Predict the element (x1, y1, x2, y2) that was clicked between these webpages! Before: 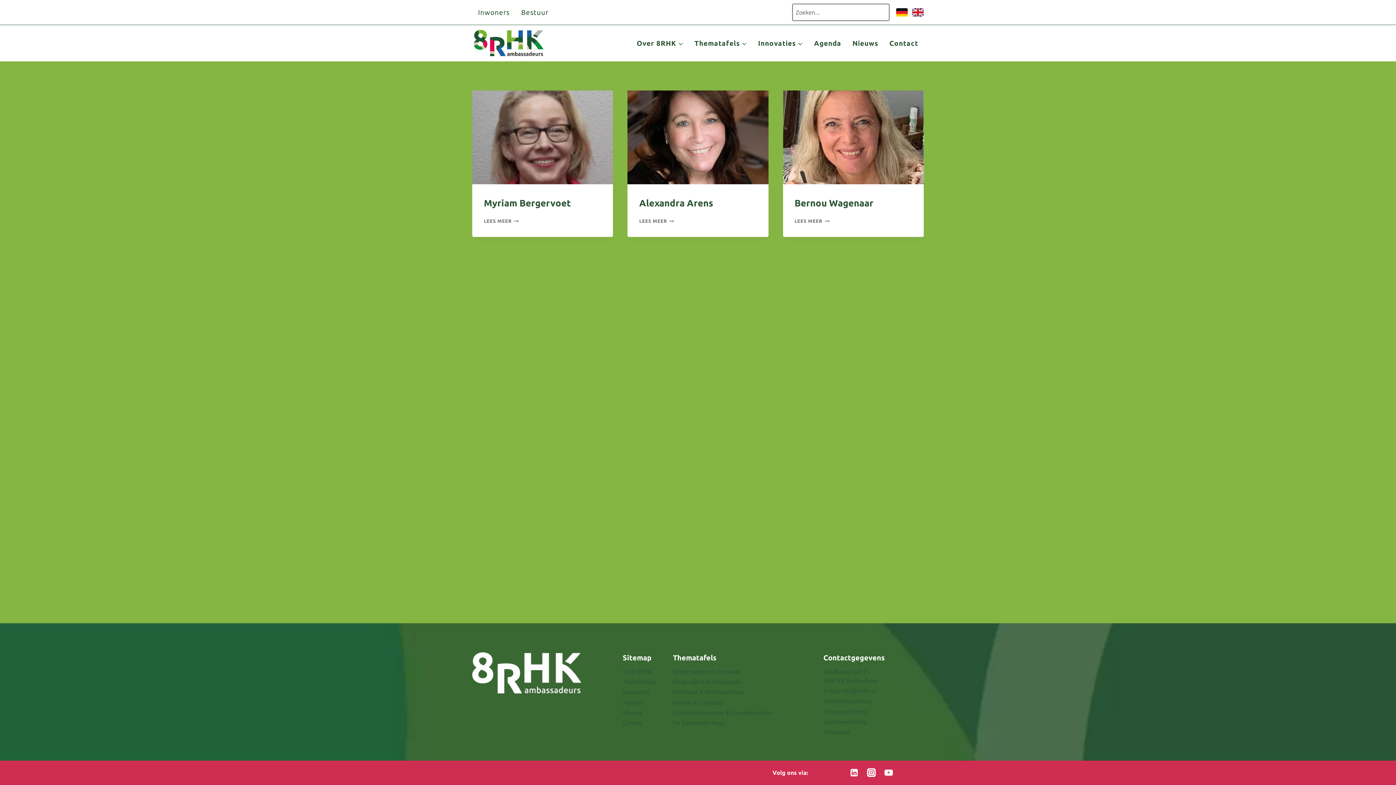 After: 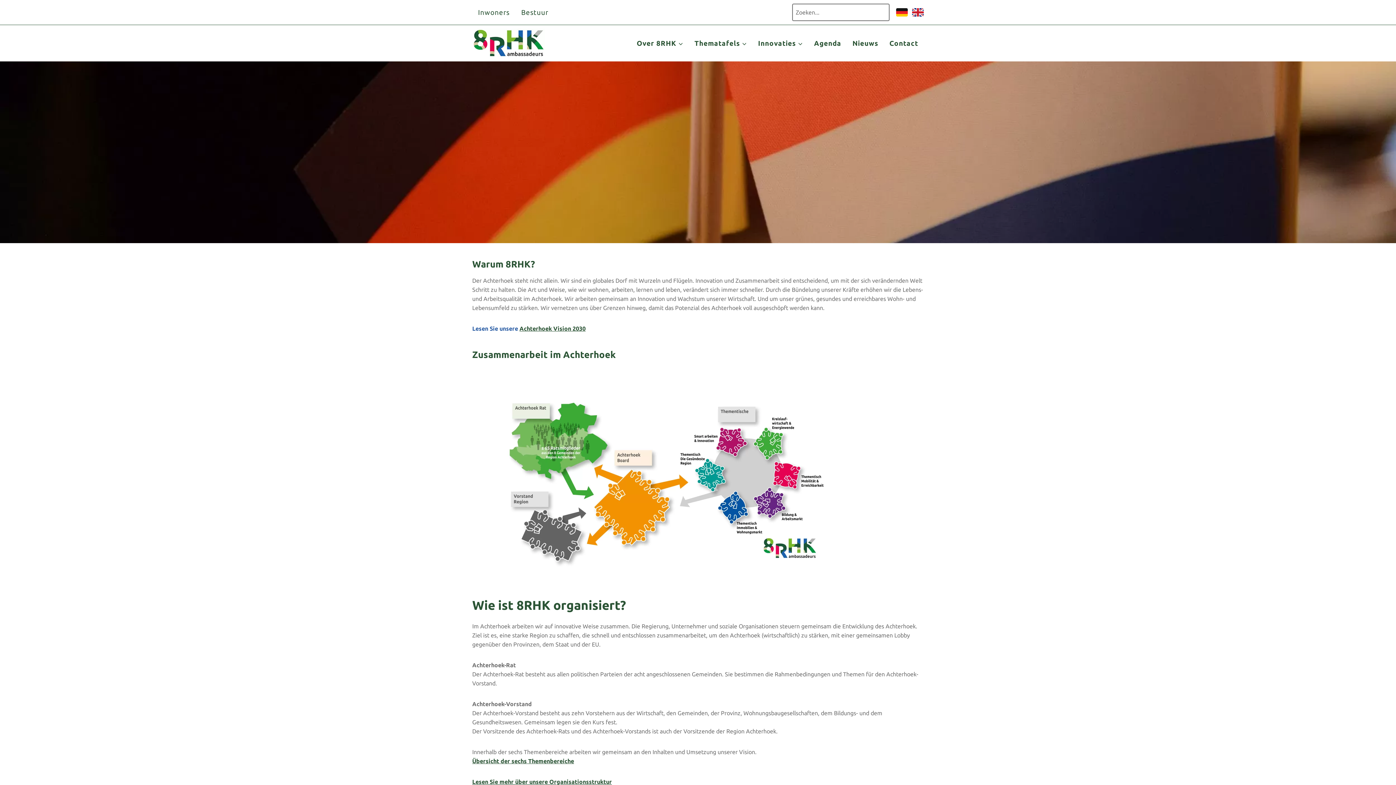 Action: bbox: (896, 12, 907, 19)